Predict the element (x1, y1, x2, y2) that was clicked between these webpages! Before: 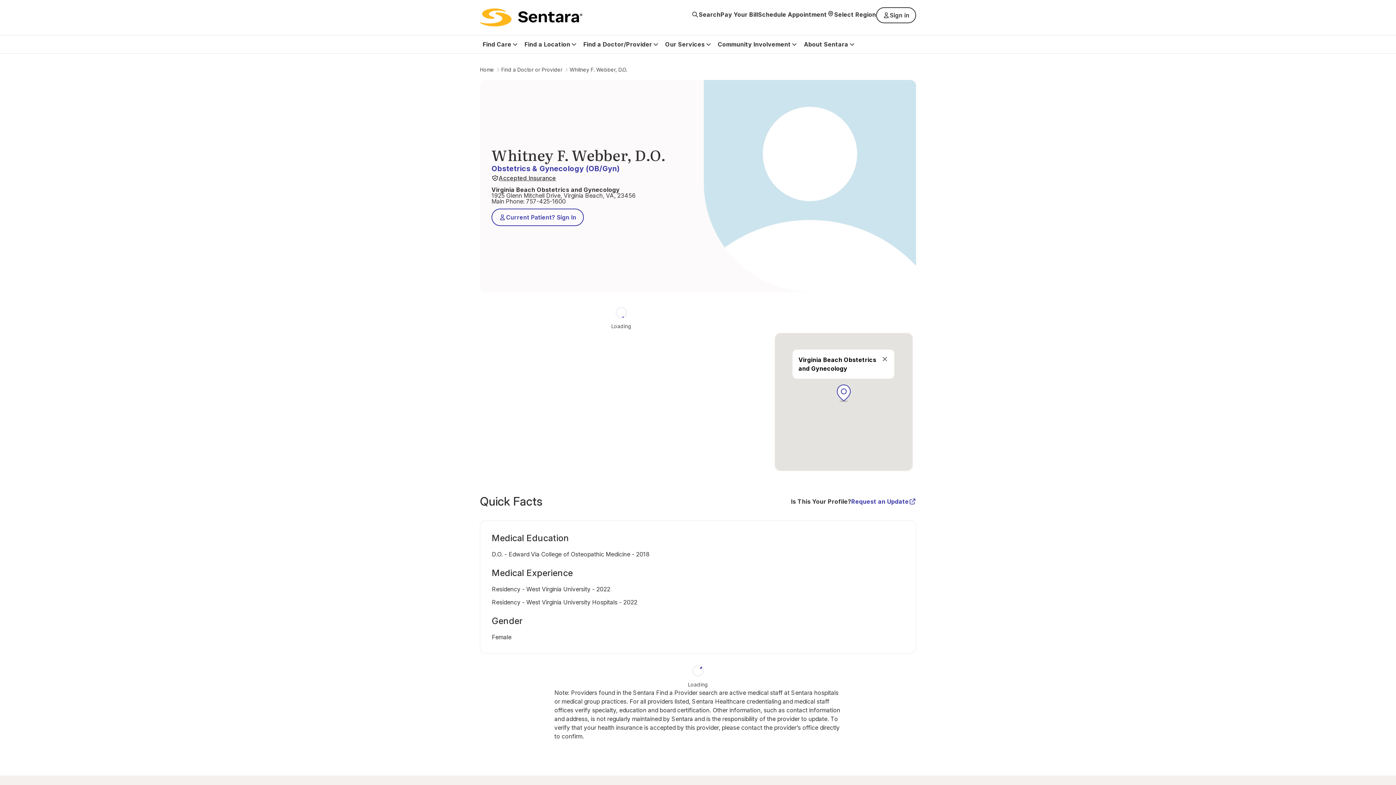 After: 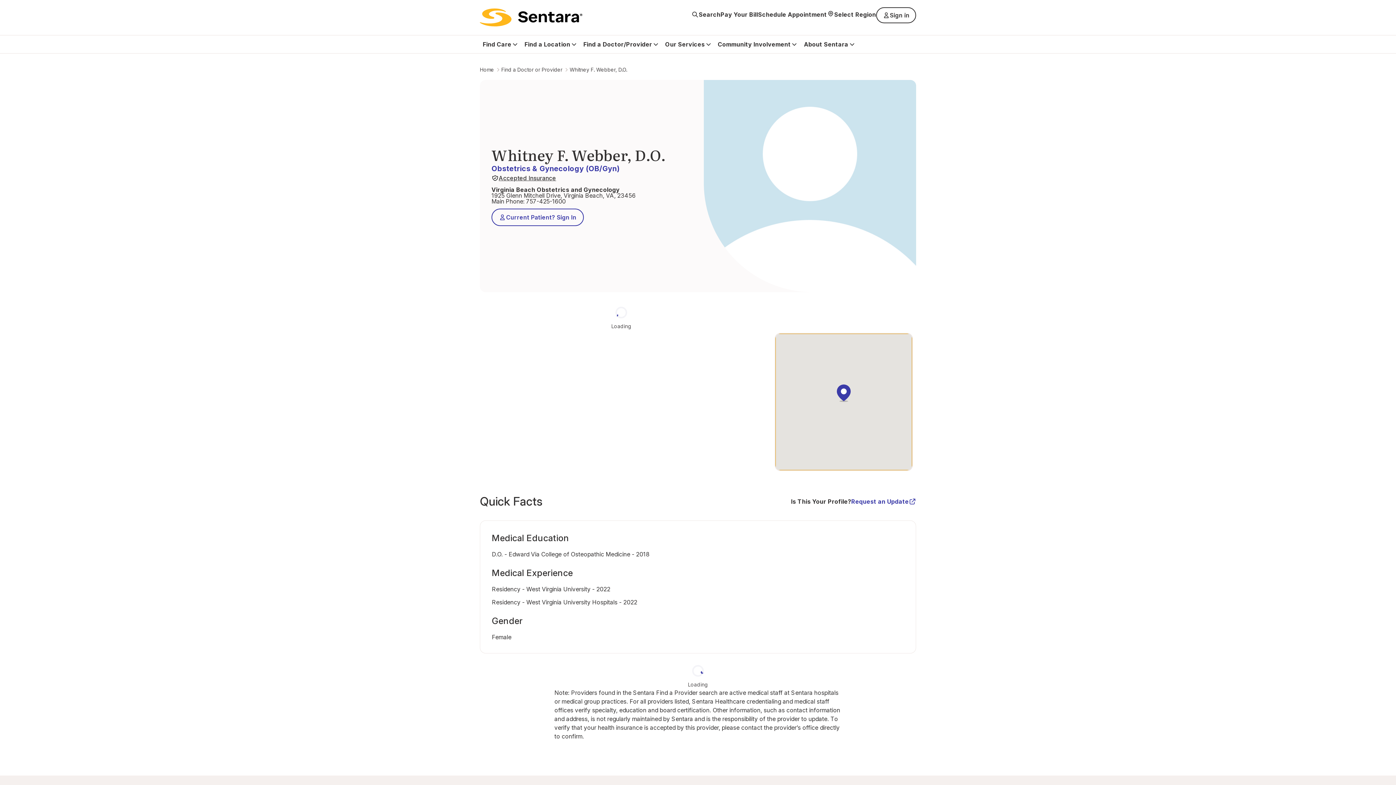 Action: label: close bbox: (881, 355, 888, 362)